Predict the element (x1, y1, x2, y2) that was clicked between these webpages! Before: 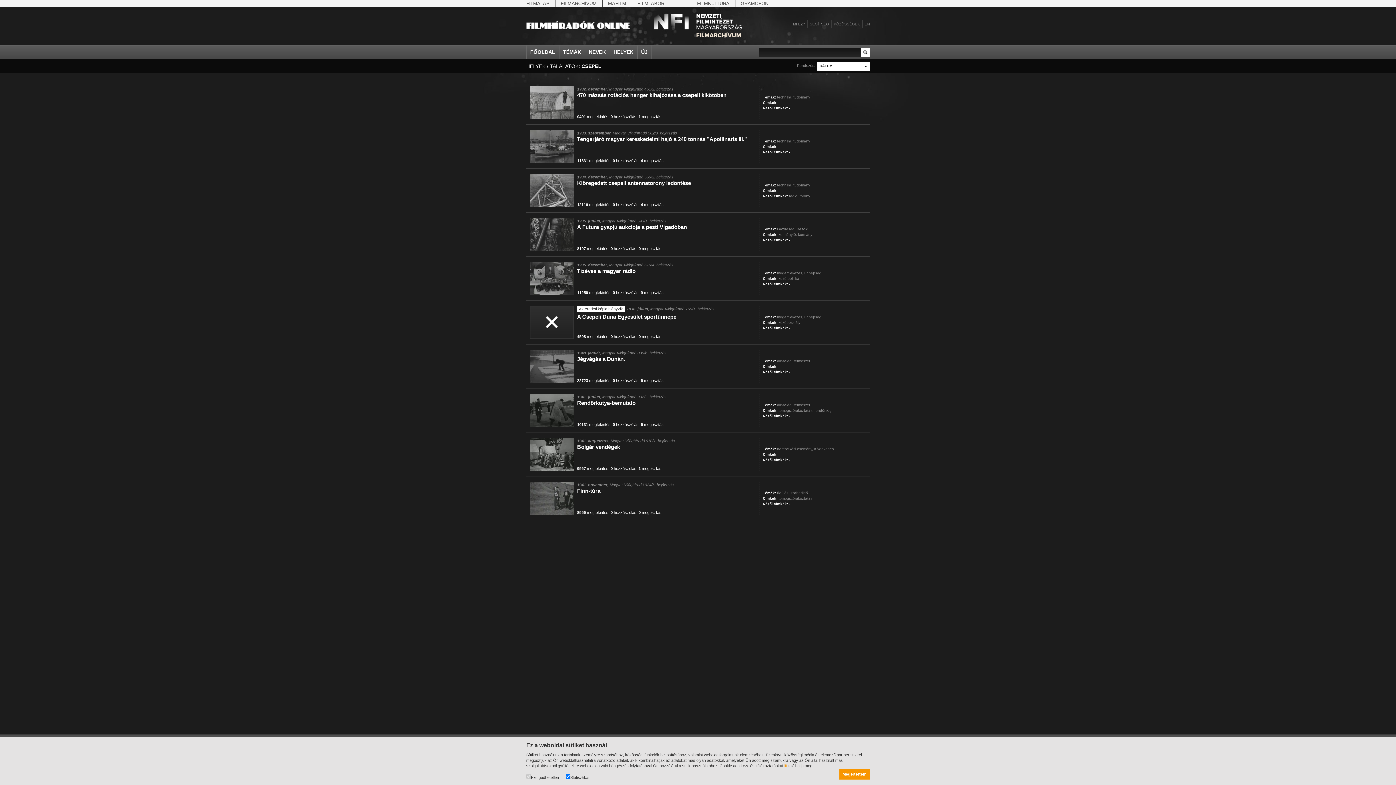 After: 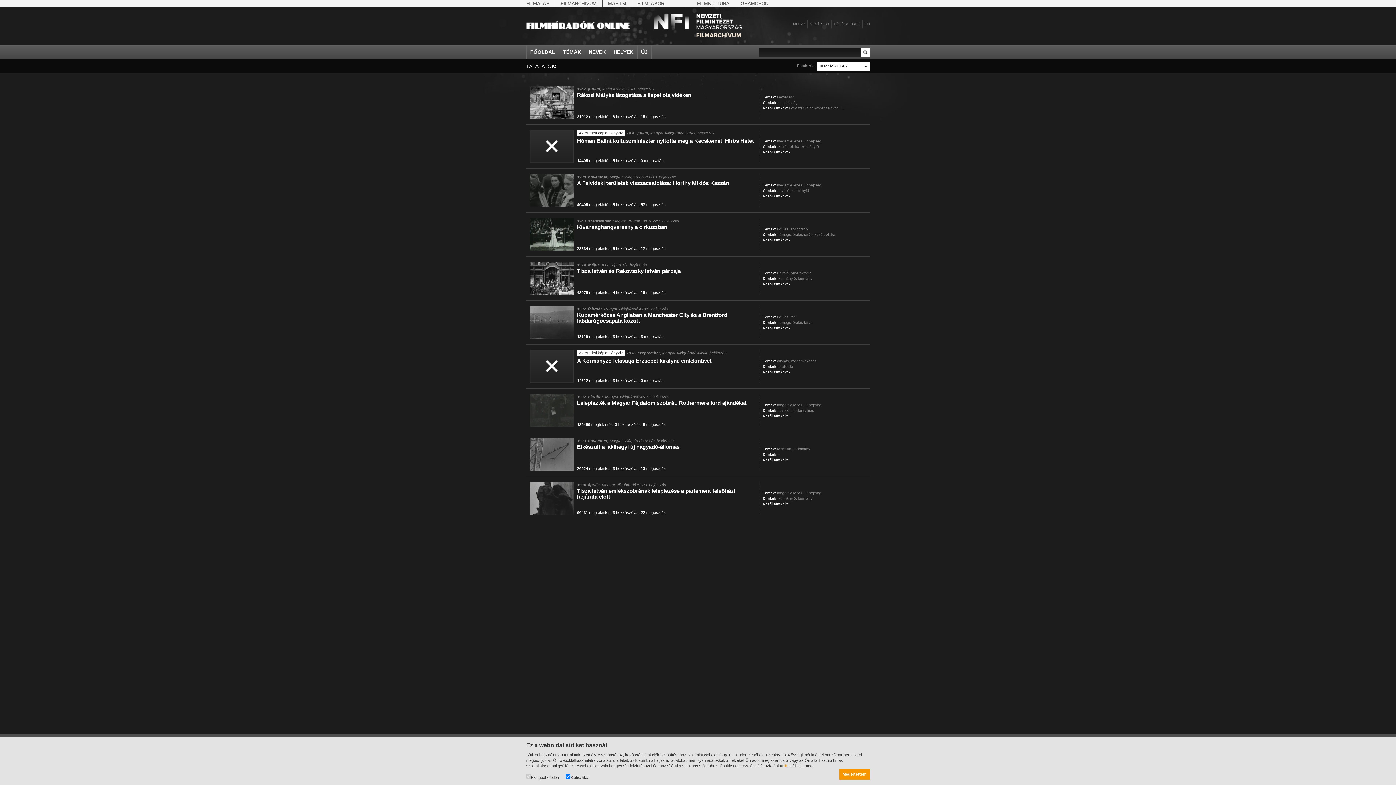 Action: label: 0 hozzászólás bbox: (612, 202, 638, 206)